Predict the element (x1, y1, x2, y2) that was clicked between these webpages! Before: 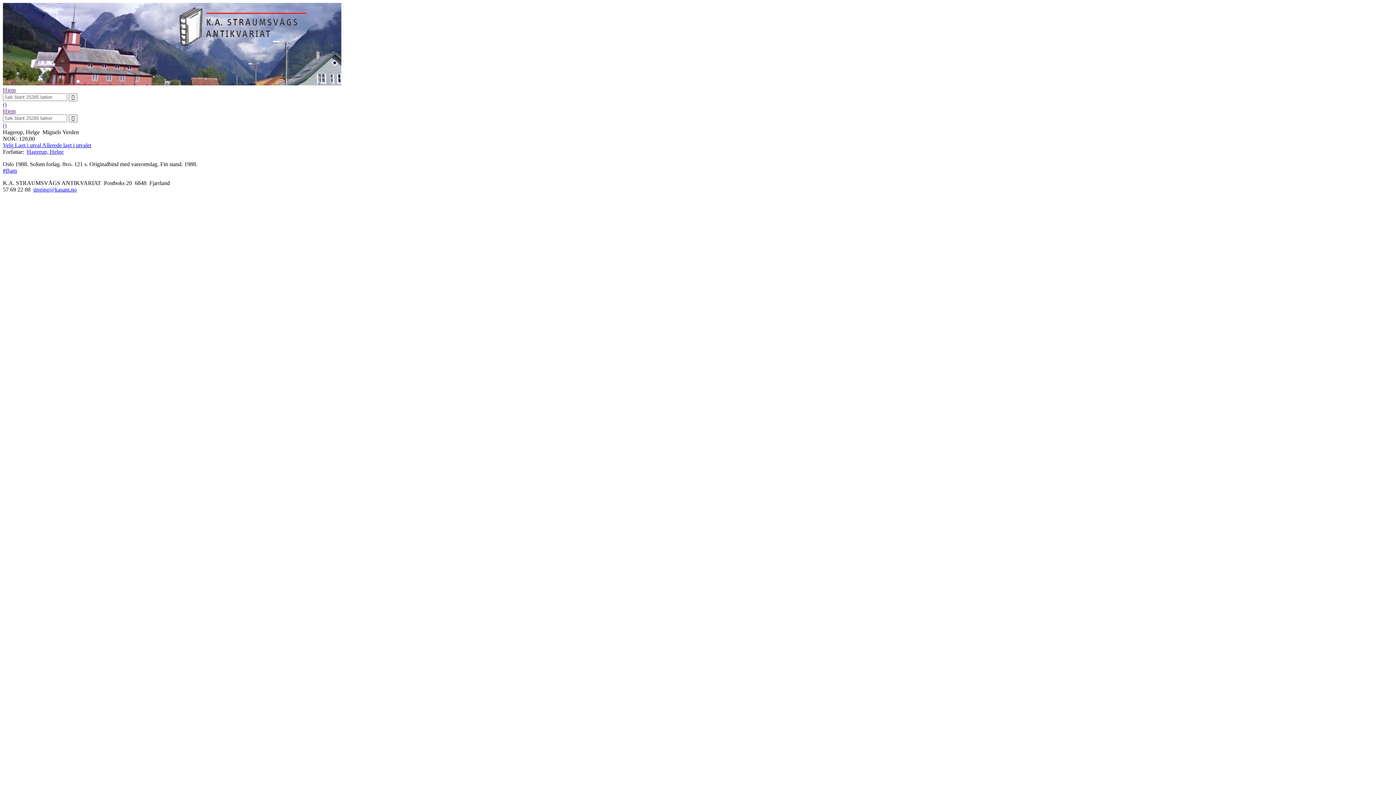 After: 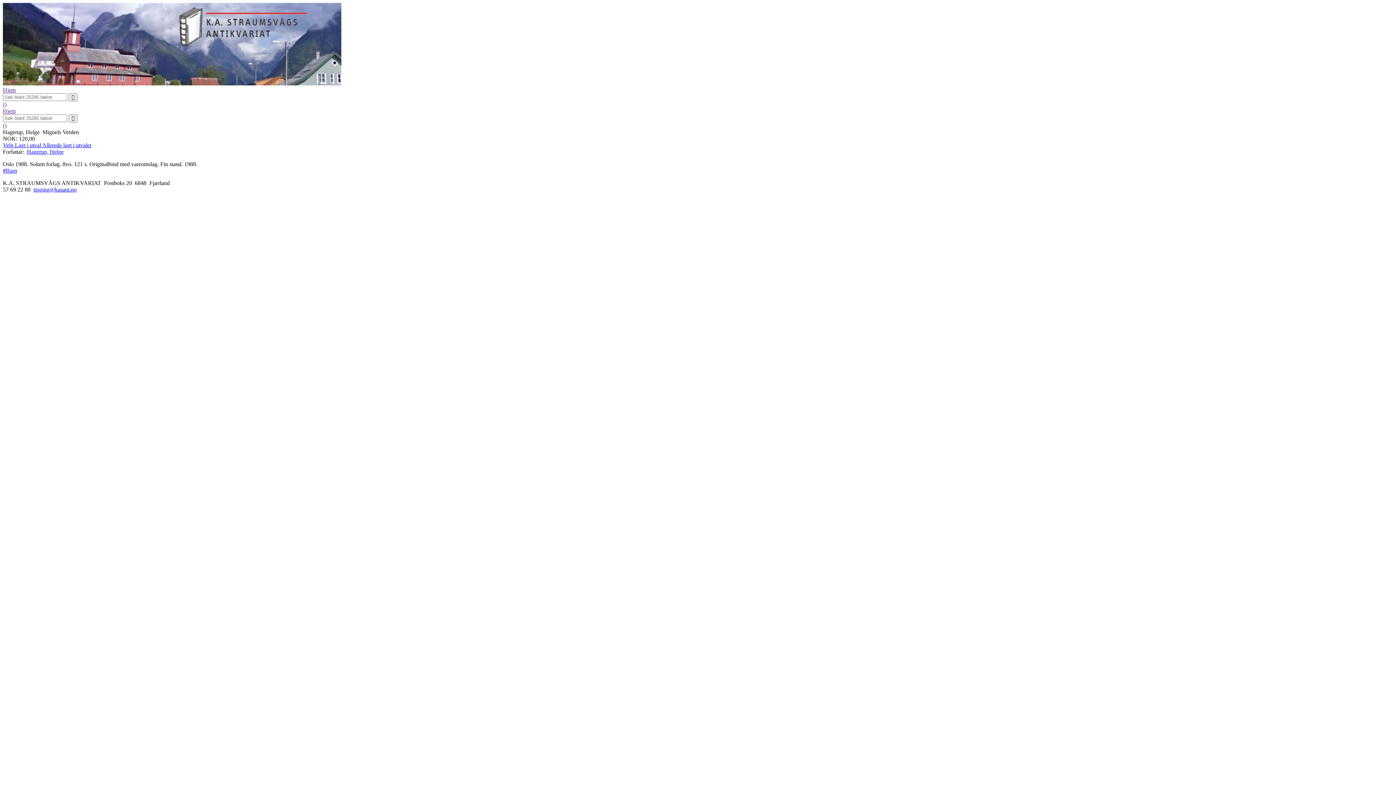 Action: label: Hjem bbox: (2, 86, 15, 93)